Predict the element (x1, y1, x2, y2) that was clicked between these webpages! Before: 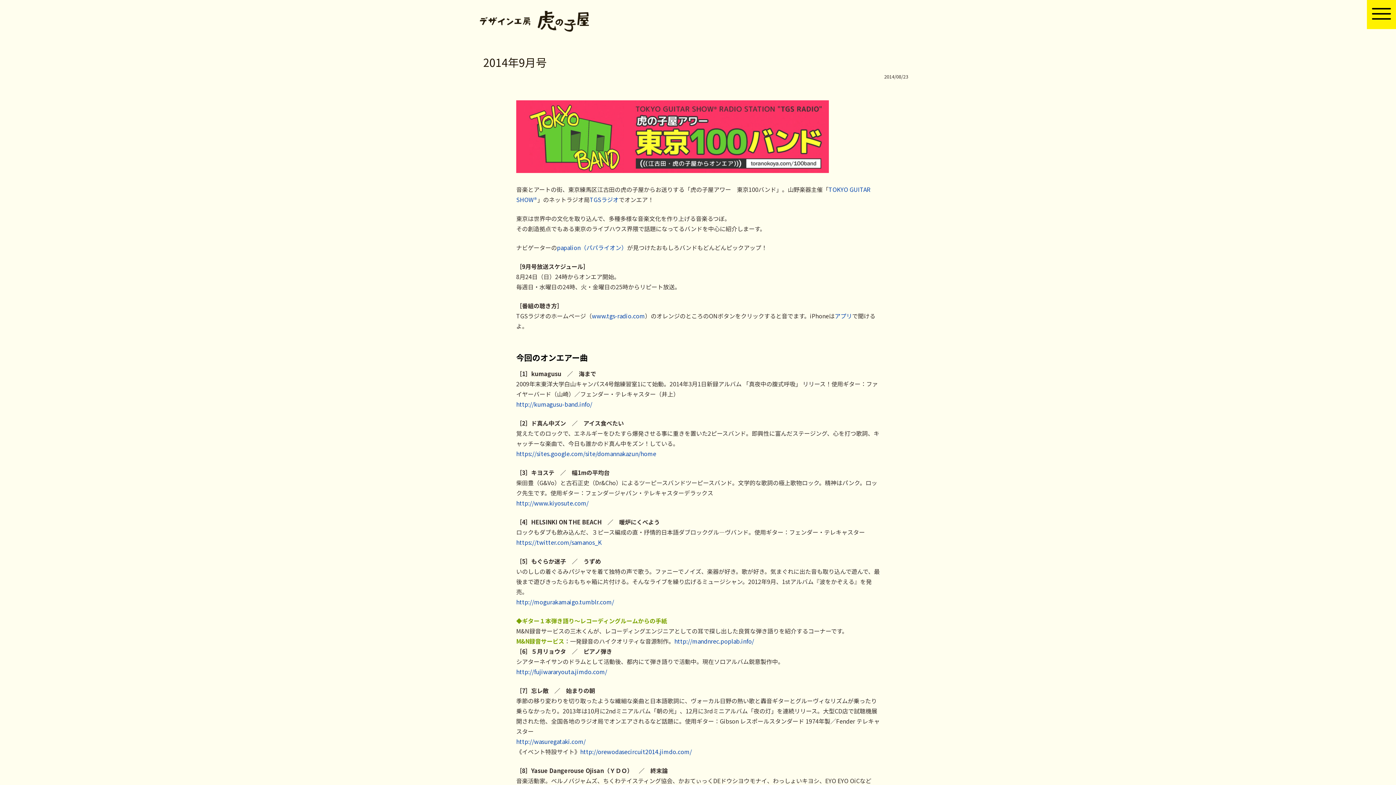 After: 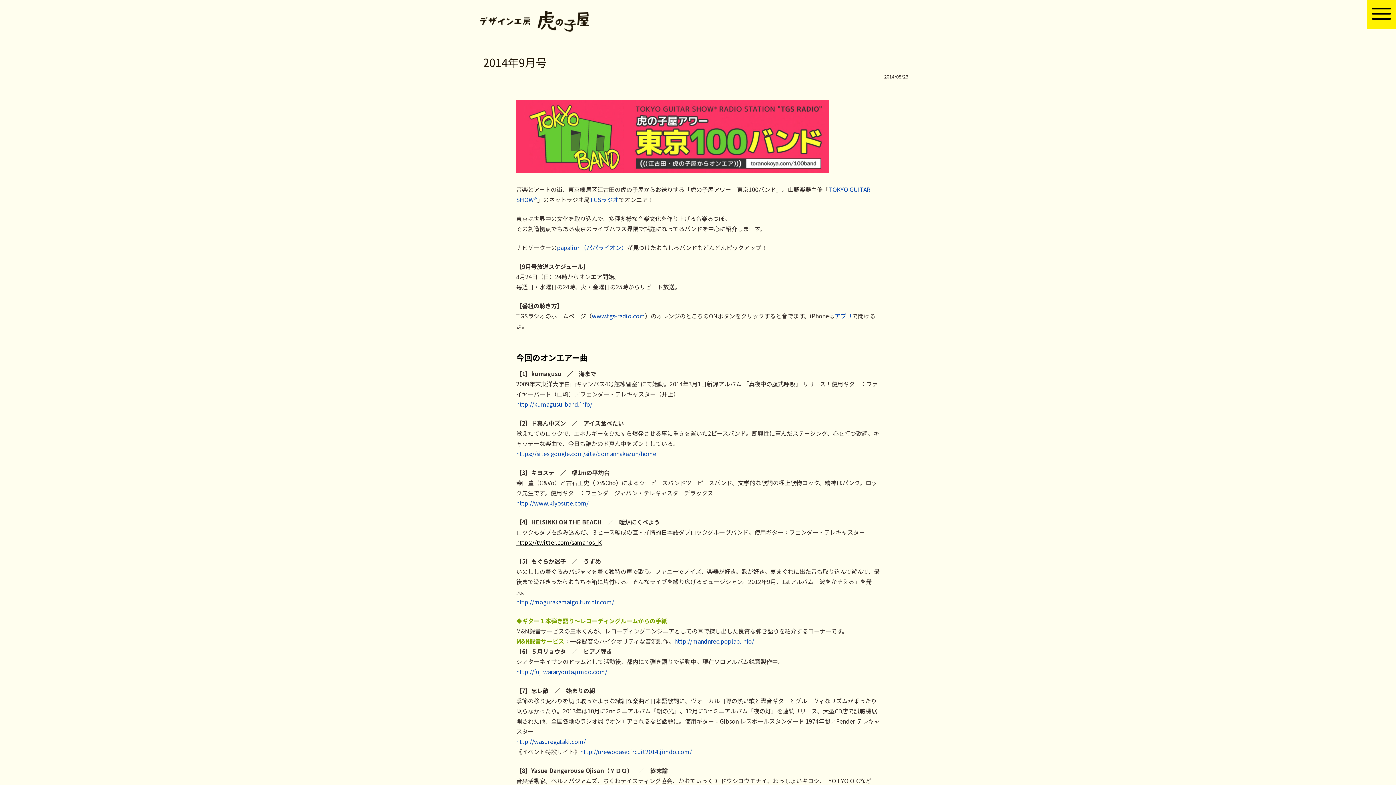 Action: bbox: (516, 538, 601, 546) label: https://twitter.com/samanos_K